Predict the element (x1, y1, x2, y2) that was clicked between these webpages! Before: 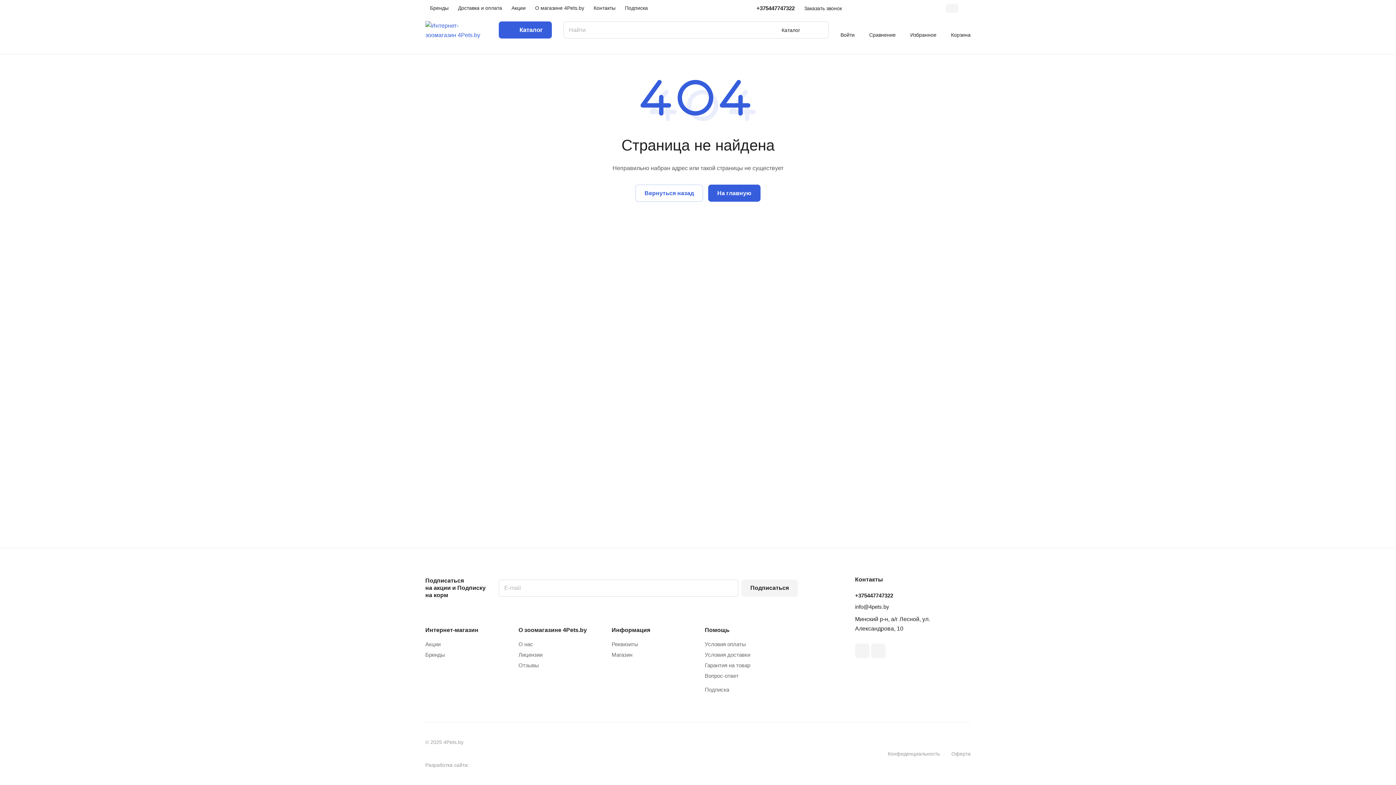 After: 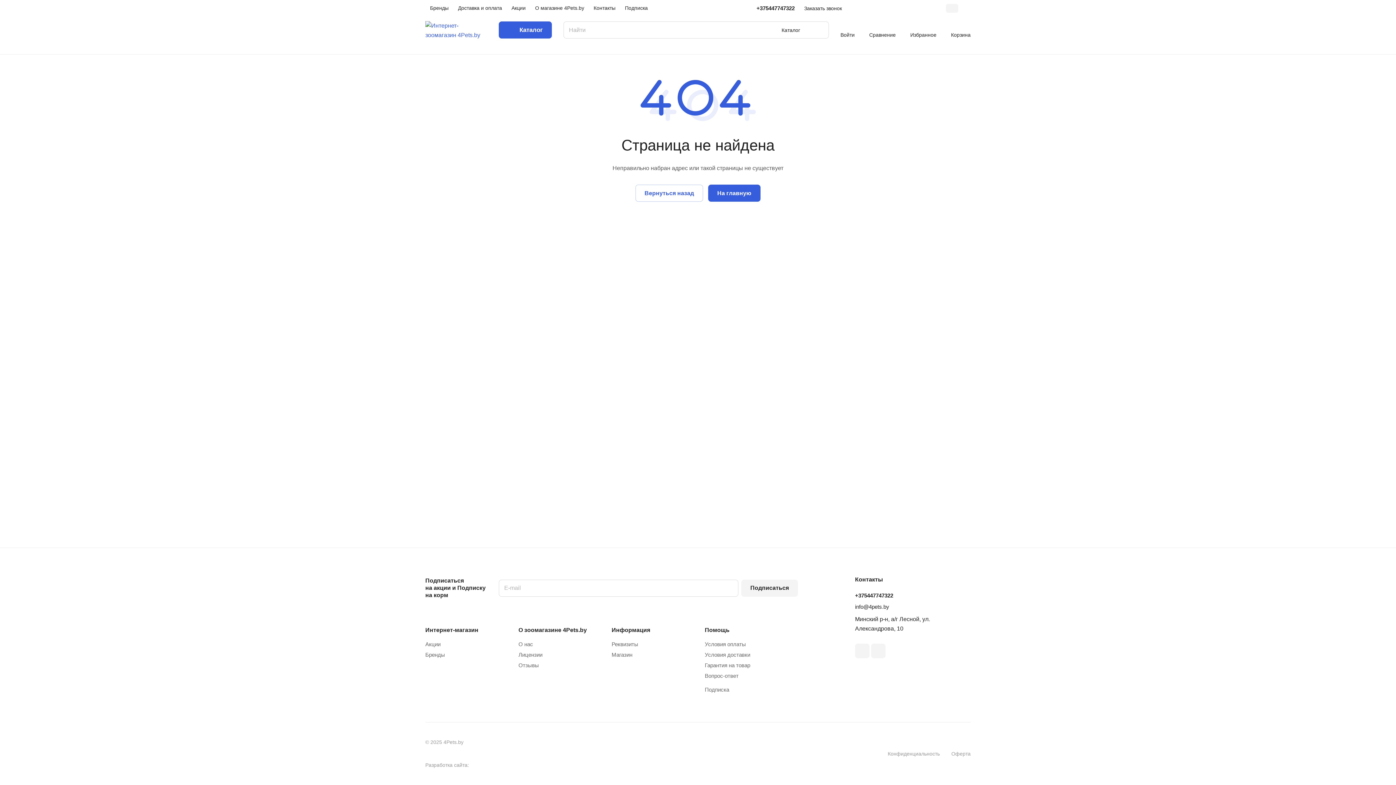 Action: bbox: (855, 644, 869, 658)